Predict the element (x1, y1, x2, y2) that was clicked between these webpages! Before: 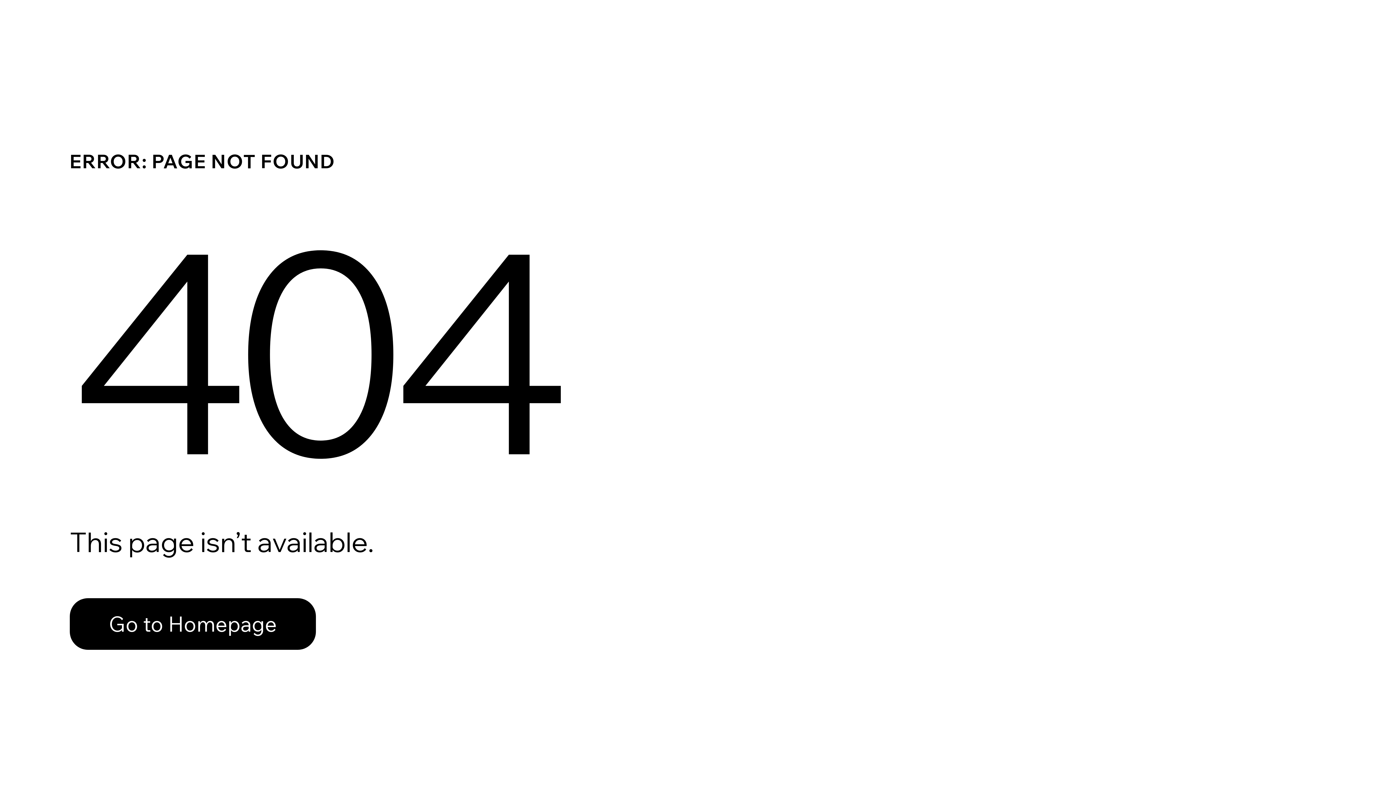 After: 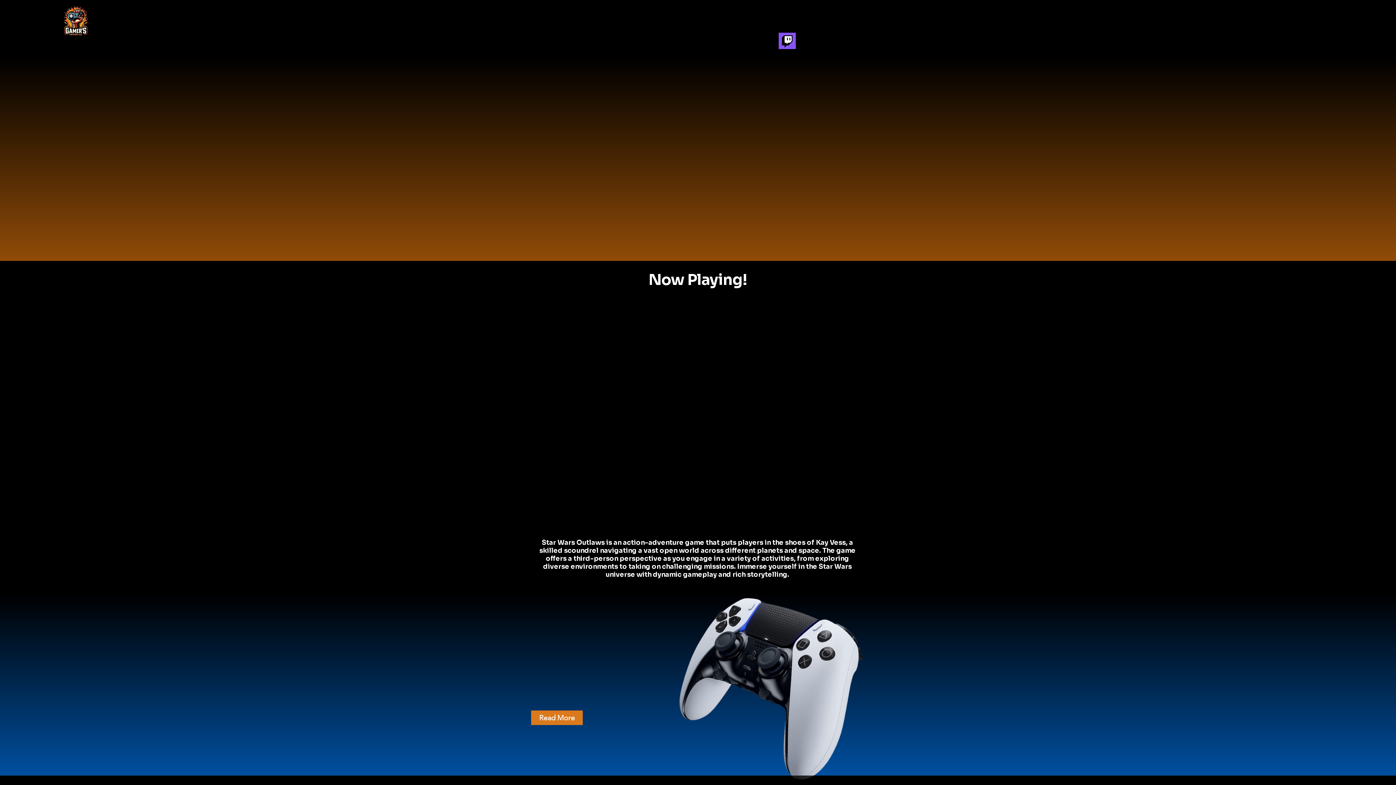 Action: label: Go to Homepage bbox: (69, 582, 768, 659)